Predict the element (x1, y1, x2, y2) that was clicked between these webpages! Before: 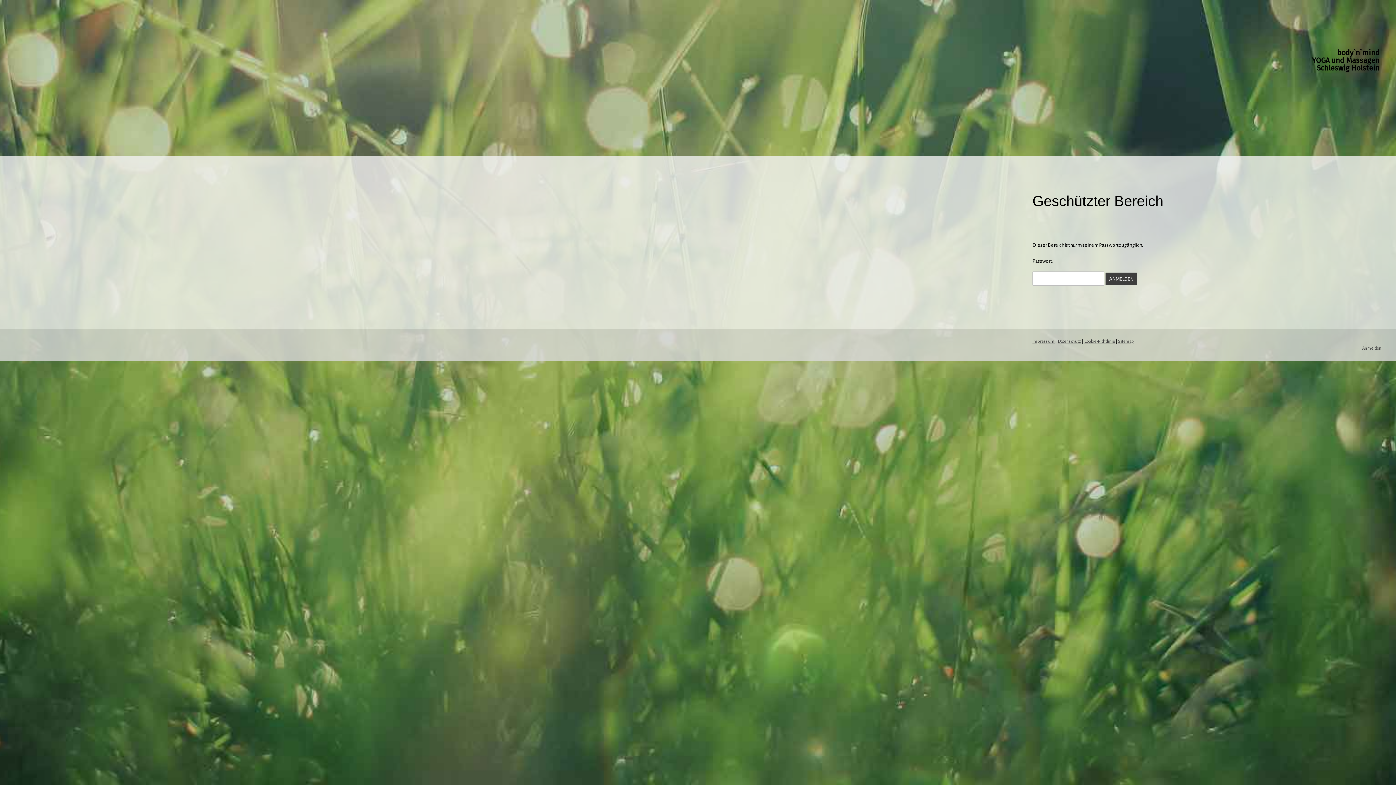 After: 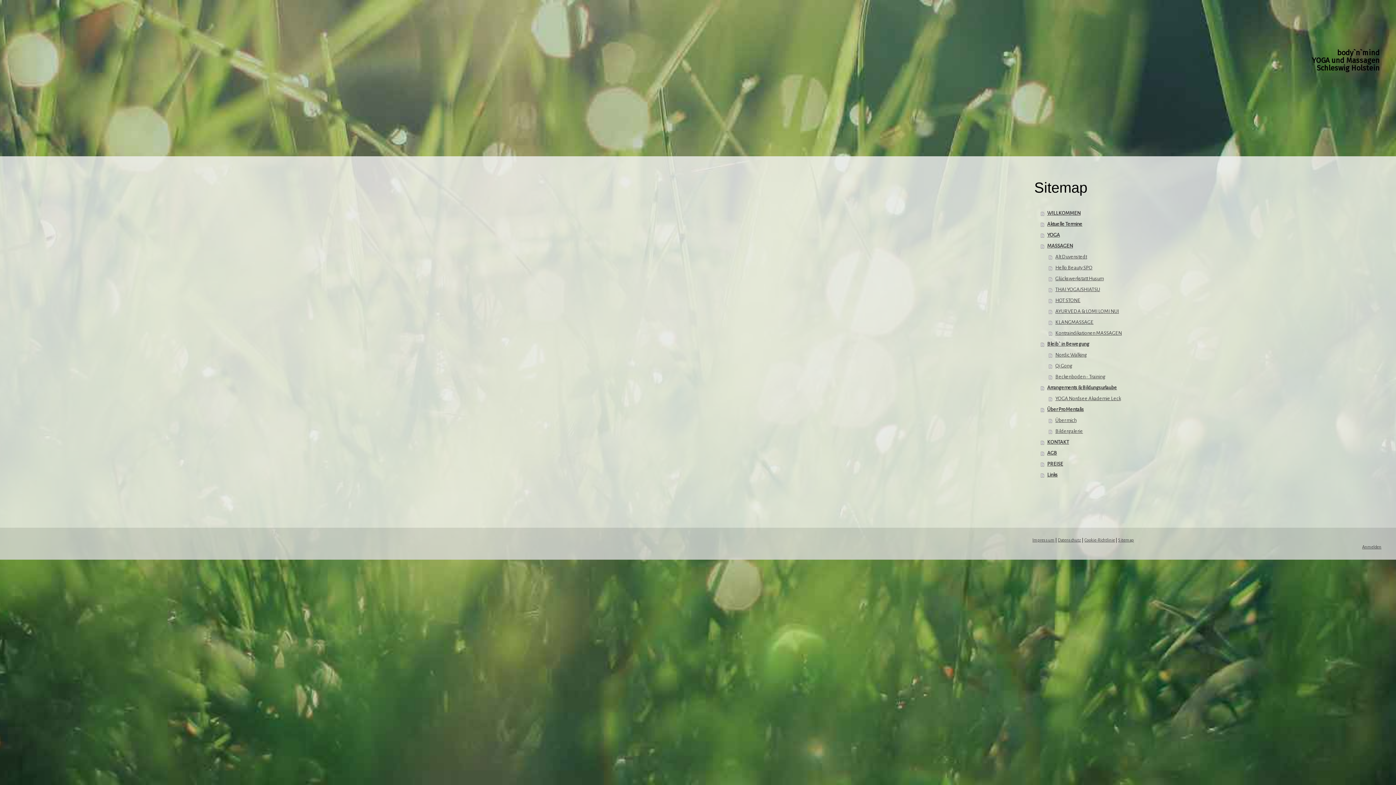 Action: label: Sitemap bbox: (1118, 339, 1134, 344)